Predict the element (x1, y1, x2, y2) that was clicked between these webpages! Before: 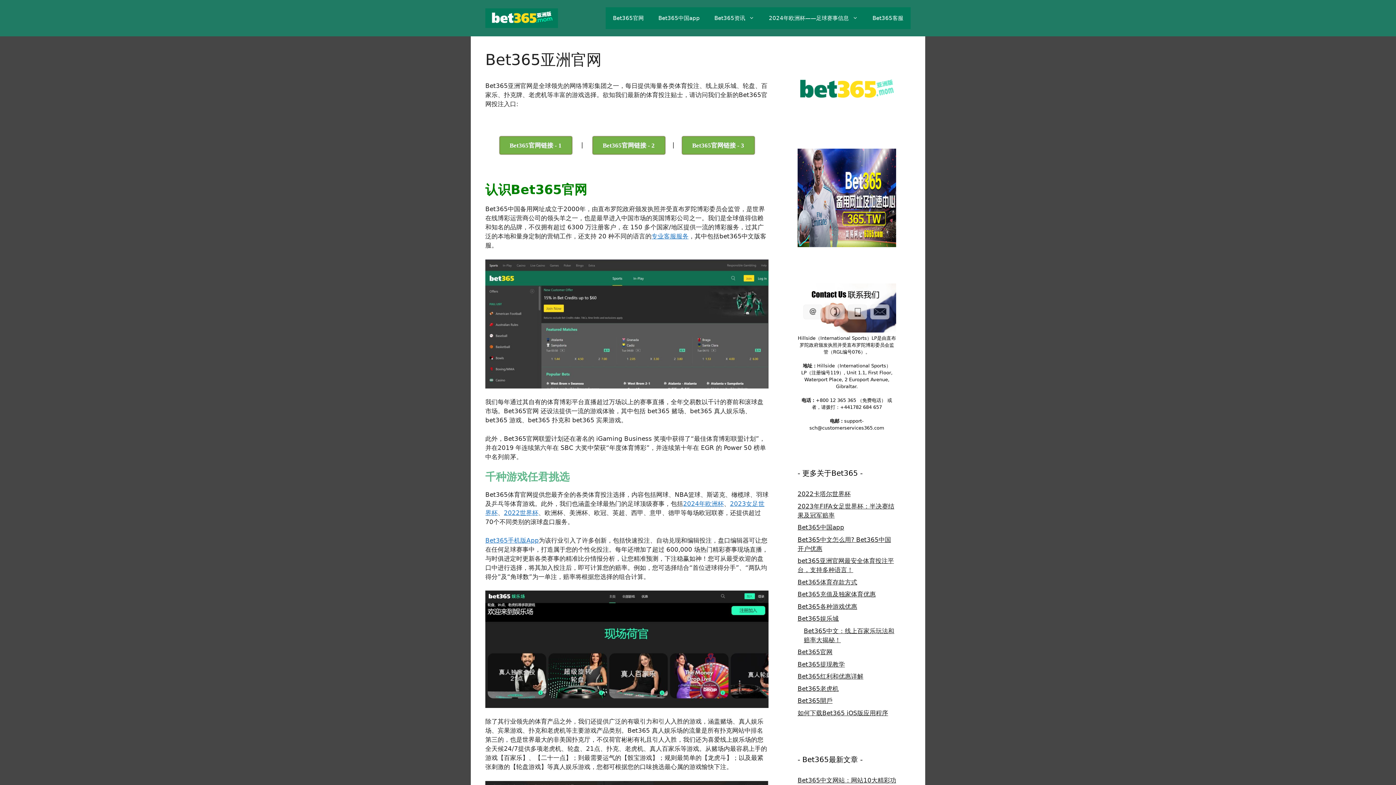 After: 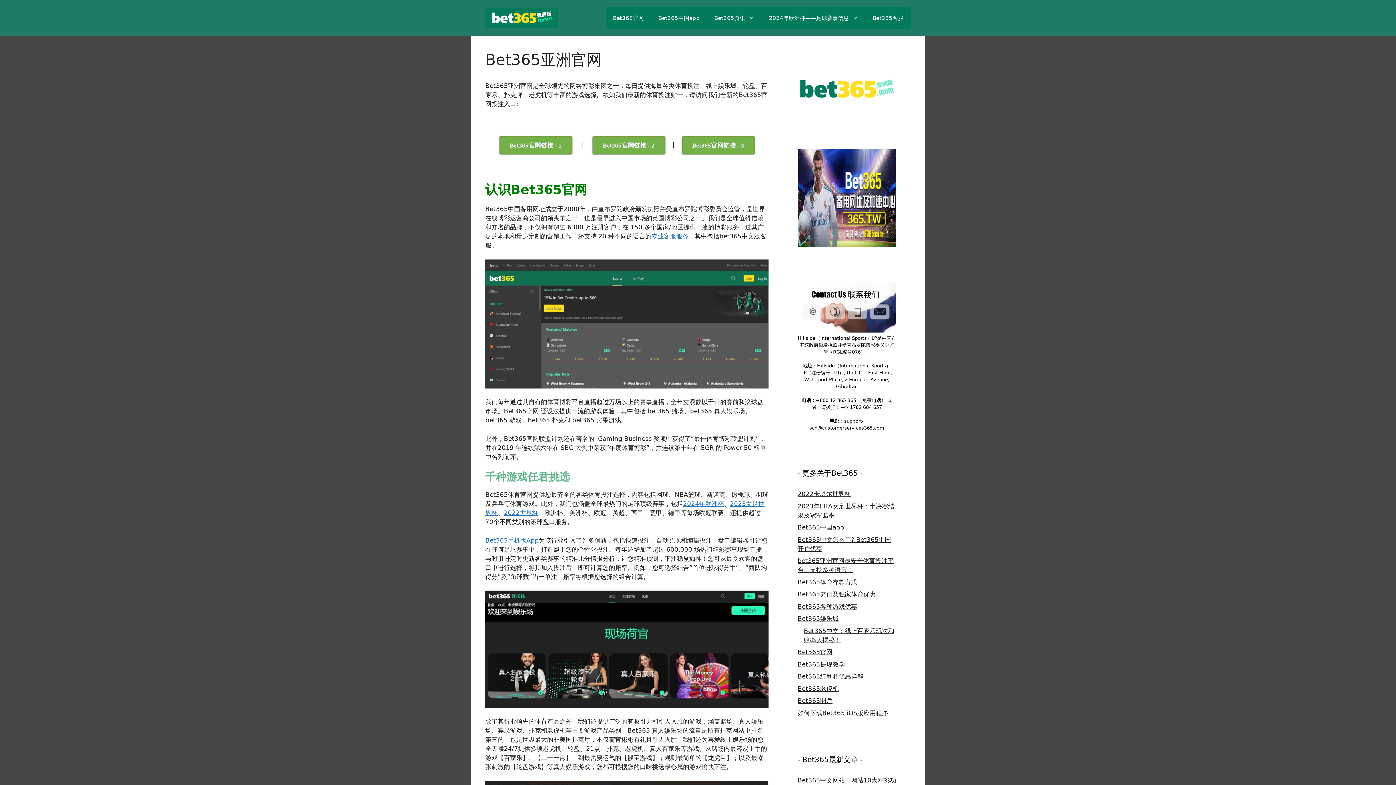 Action: bbox: (797, 103, 896, 111)